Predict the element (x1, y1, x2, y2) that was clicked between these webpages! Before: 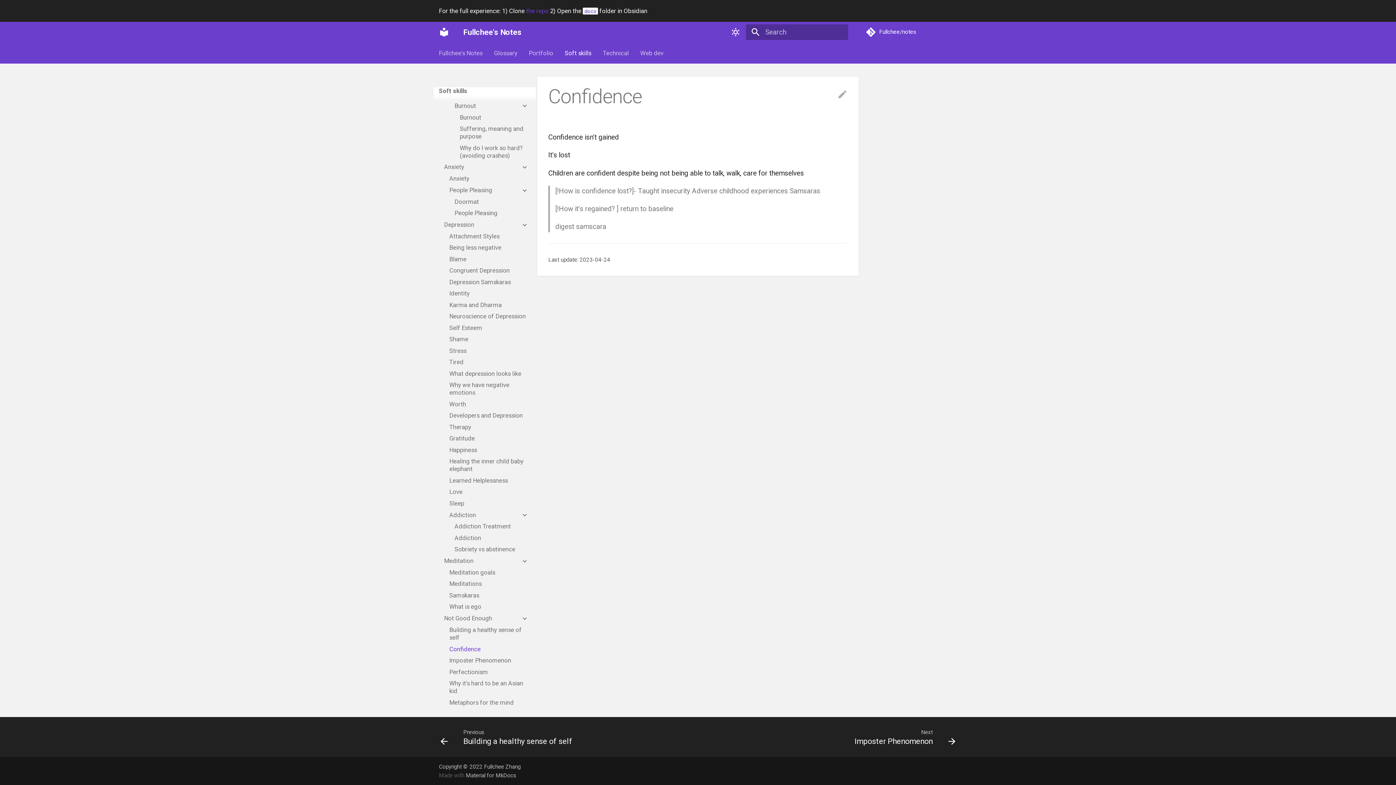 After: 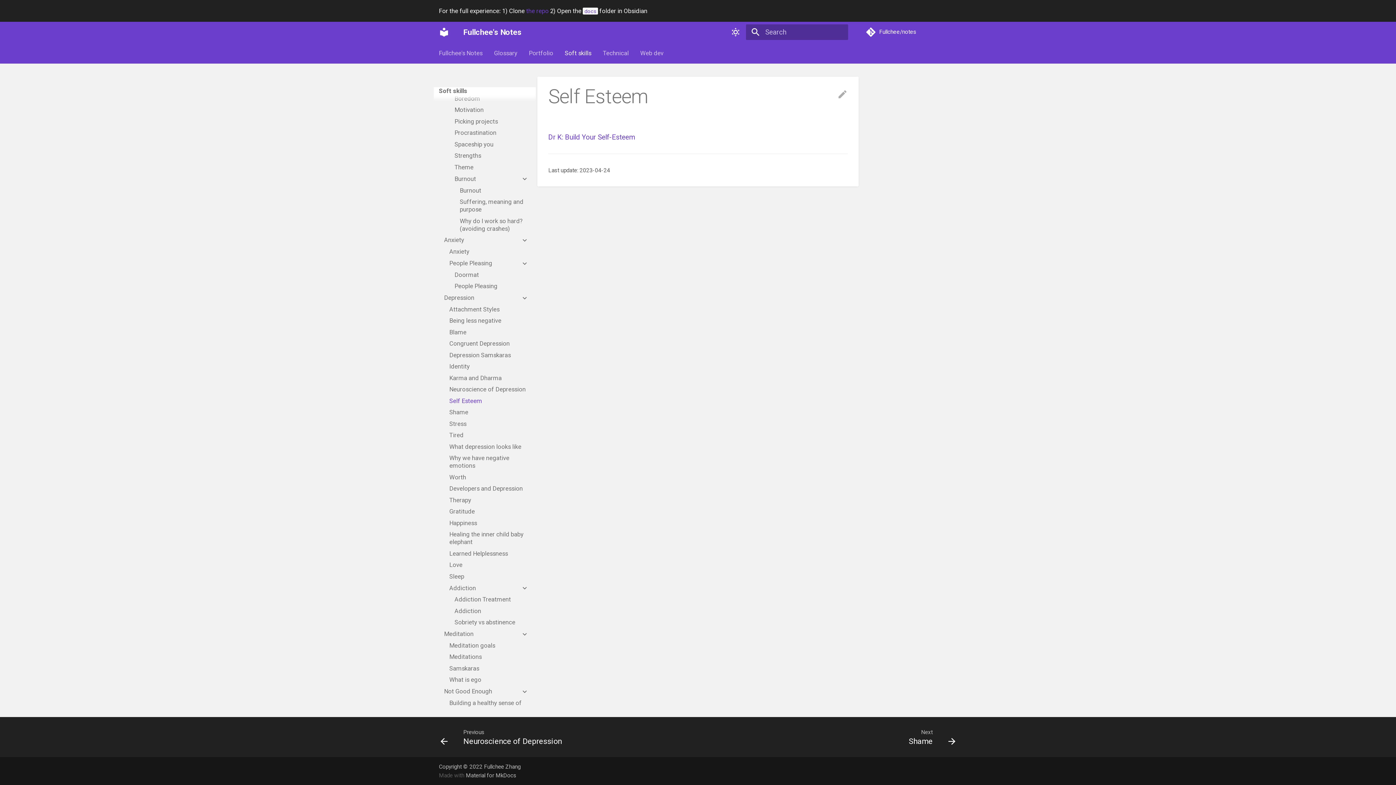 Action: label: Self Esteem bbox: (449, 324, 528, 331)